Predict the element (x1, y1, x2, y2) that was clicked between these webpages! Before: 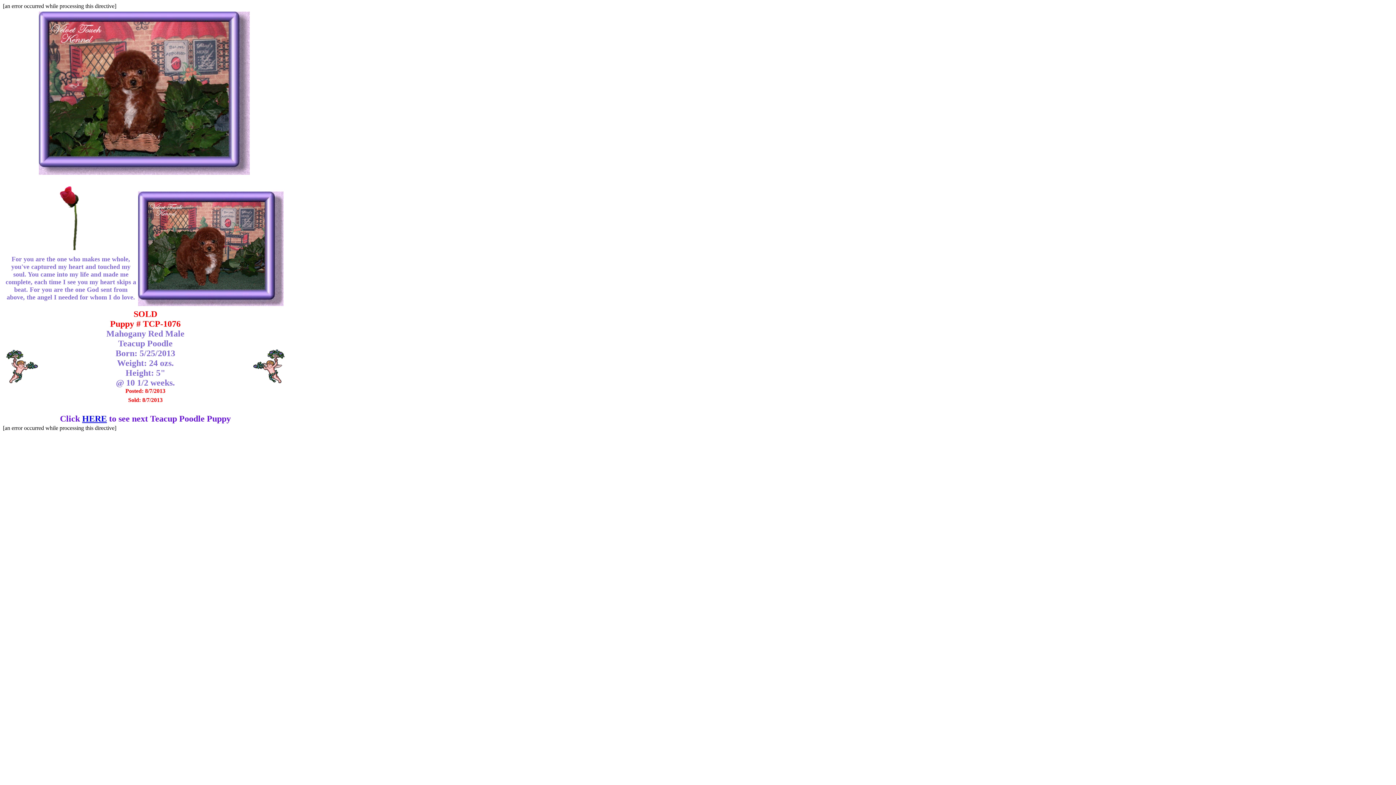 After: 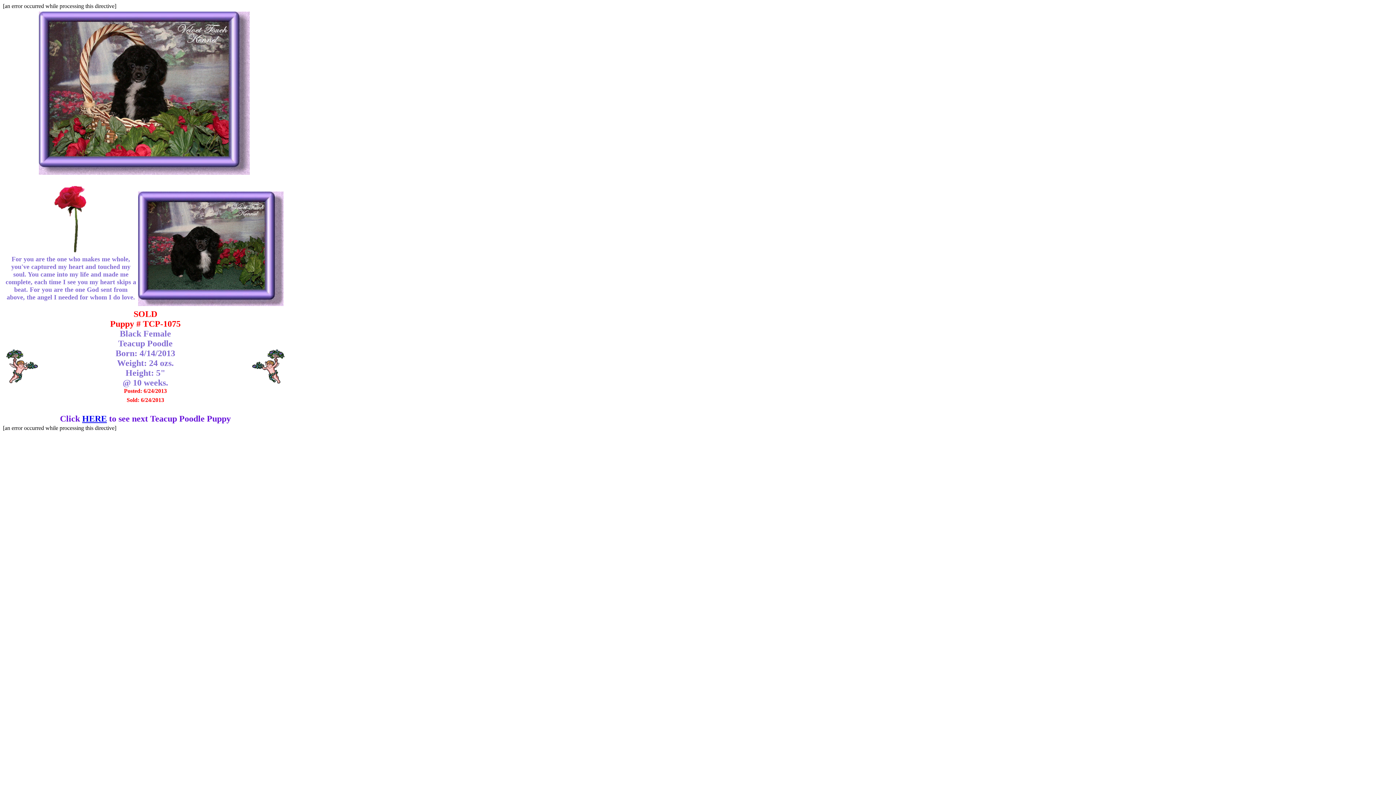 Action: label: HERE bbox: (82, 414, 106, 423)